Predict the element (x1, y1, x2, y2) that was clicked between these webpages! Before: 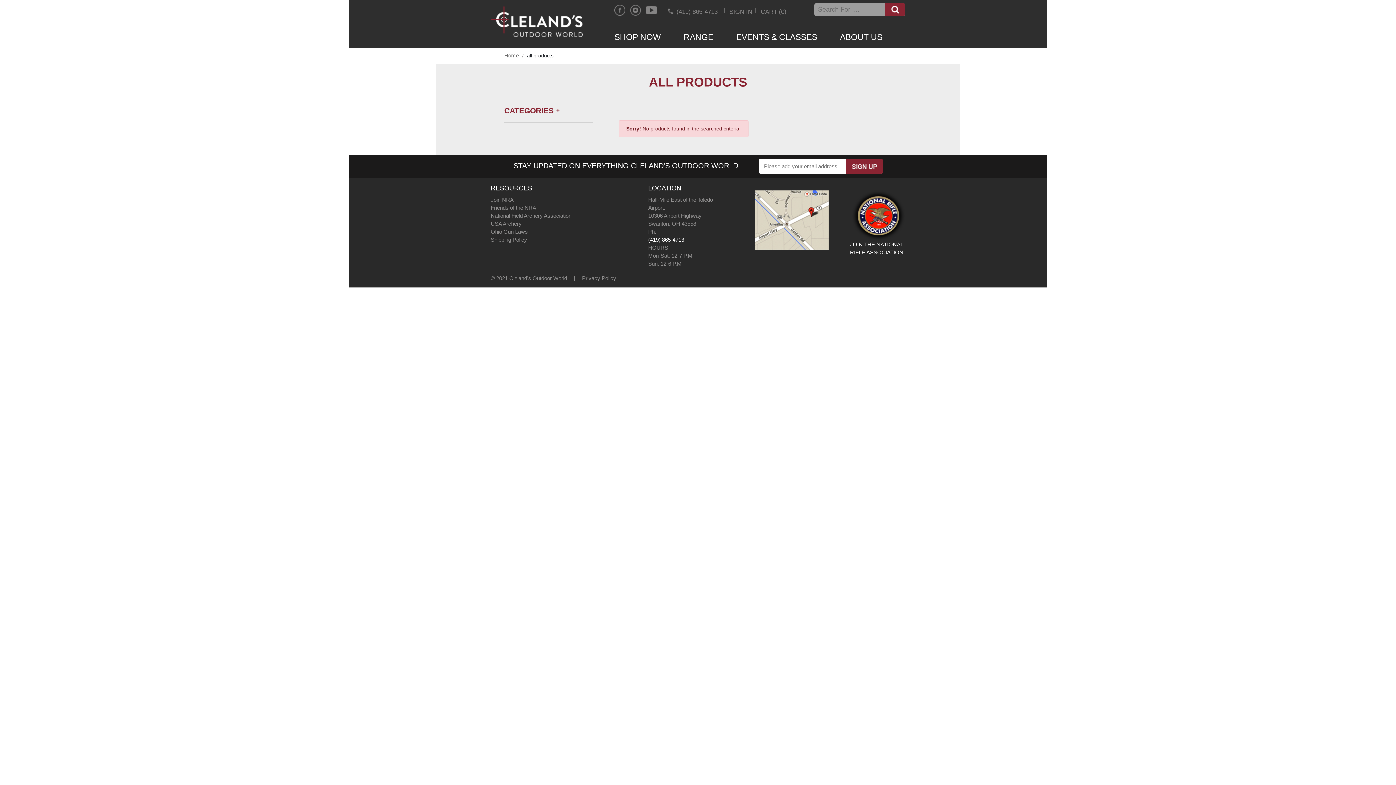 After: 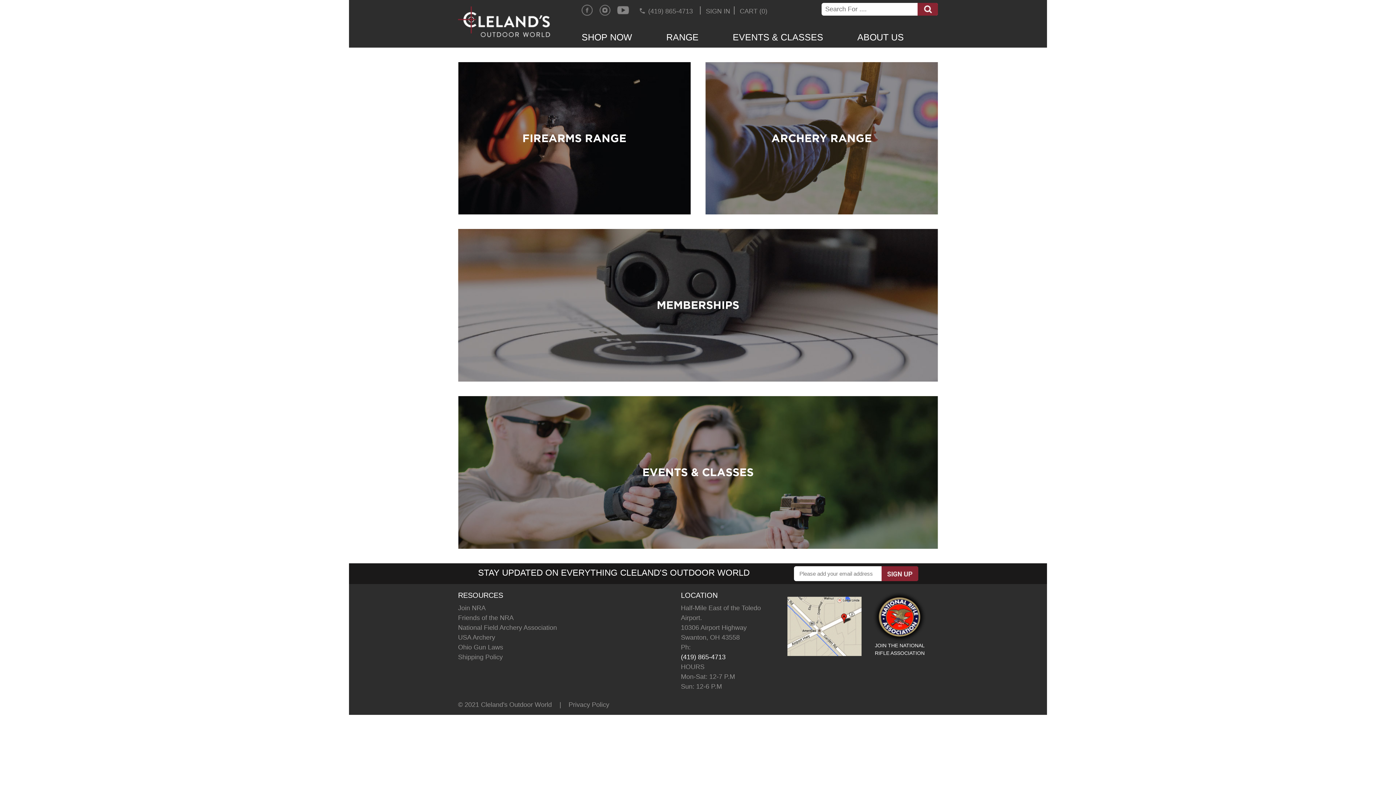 Action: bbox: (683, 25, 736, 46) label: RANGE